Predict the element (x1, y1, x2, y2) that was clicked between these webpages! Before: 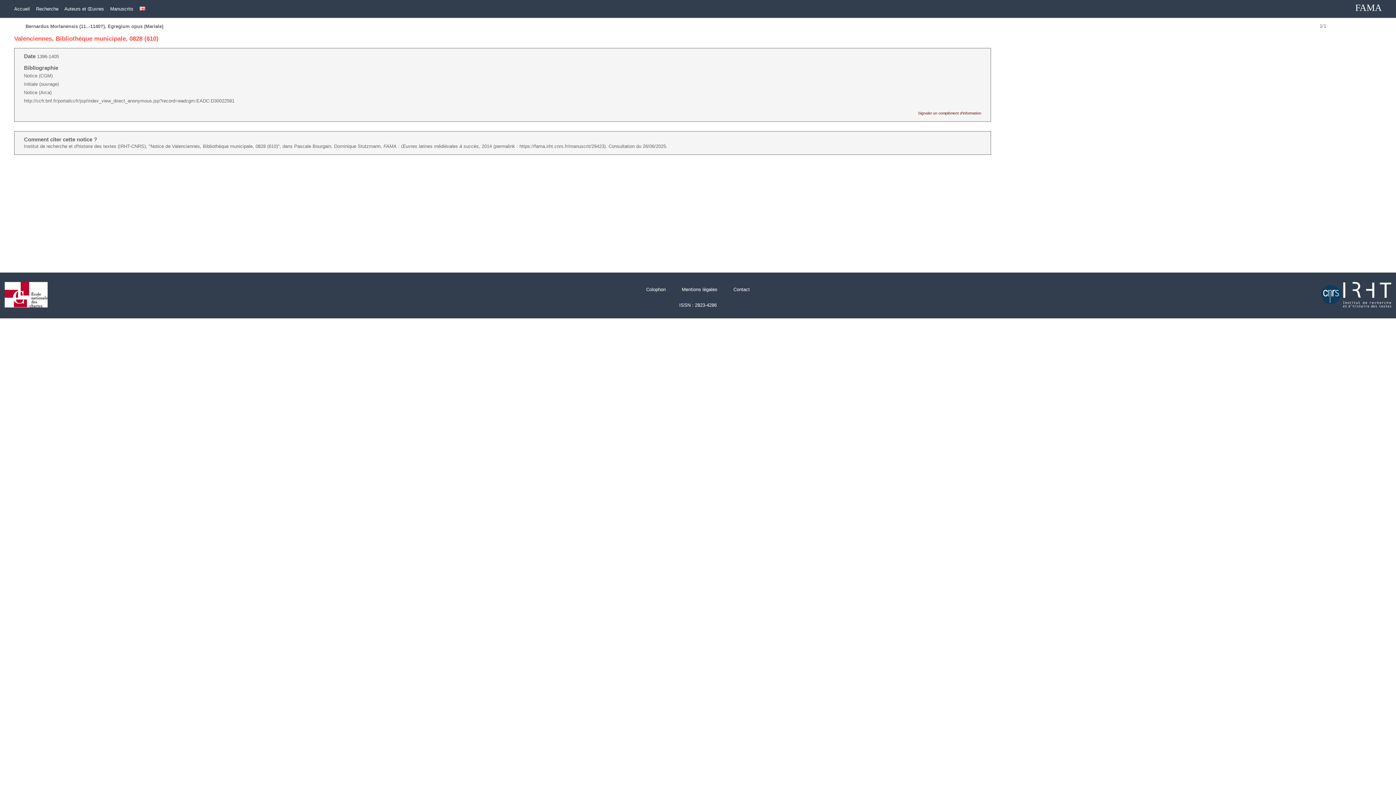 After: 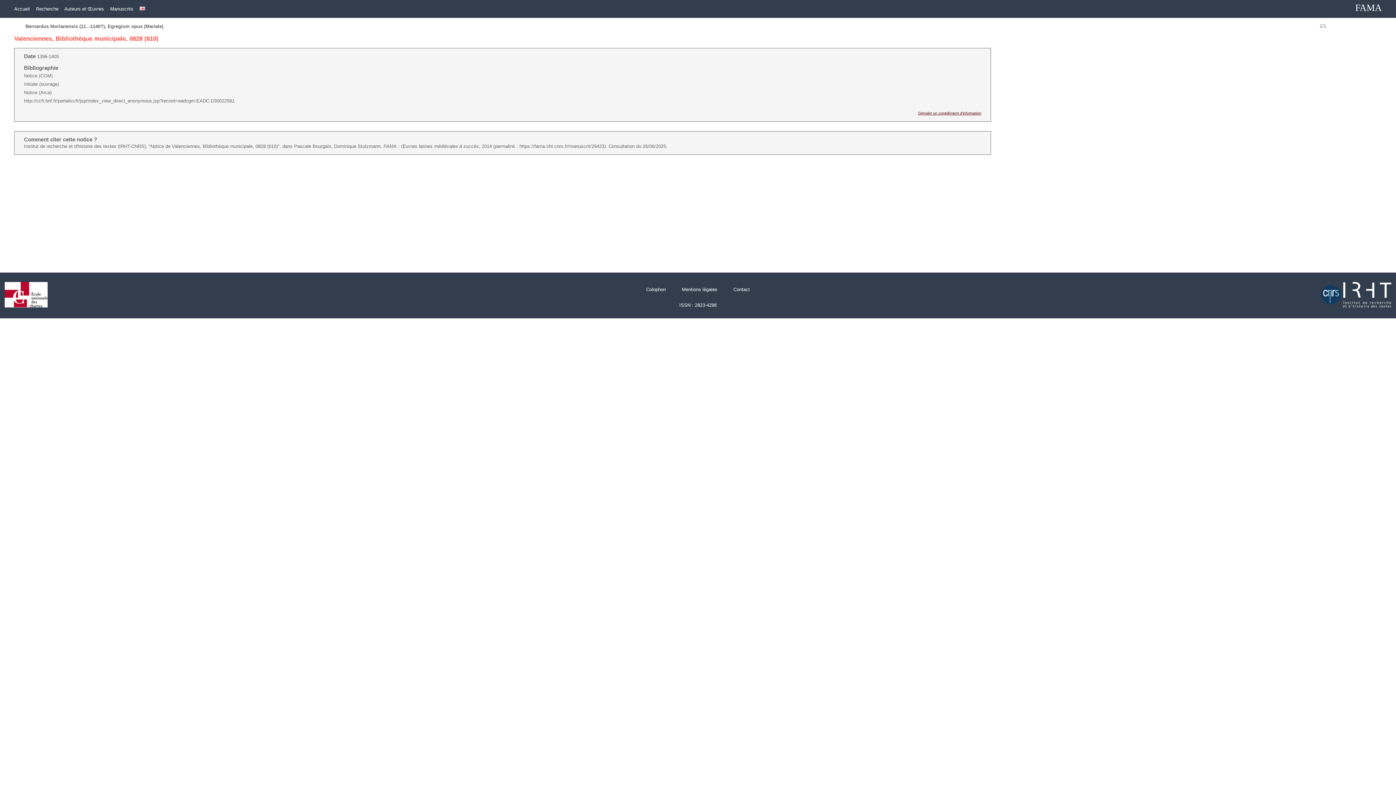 Action: label: Signaler un complément d'information bbox: (918, 111, 981, 115)